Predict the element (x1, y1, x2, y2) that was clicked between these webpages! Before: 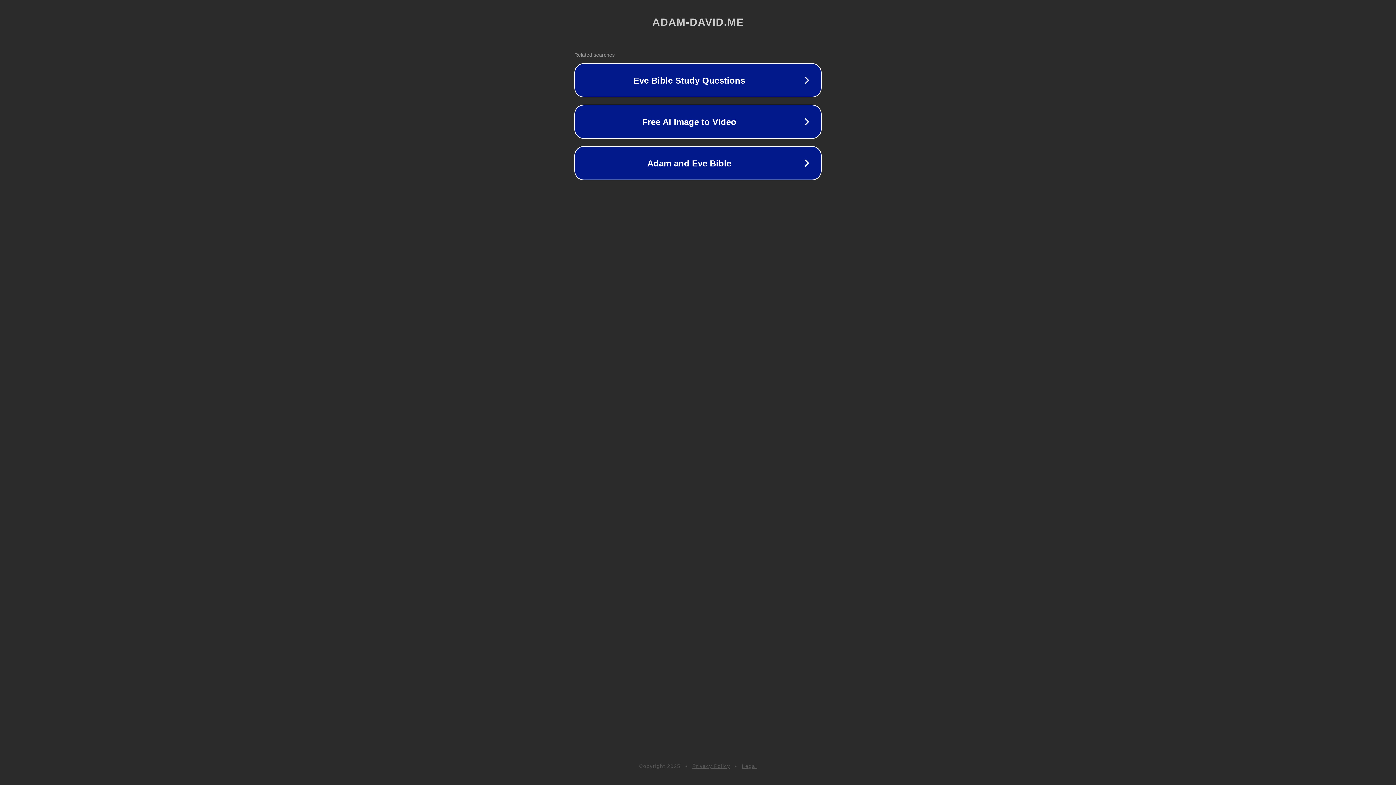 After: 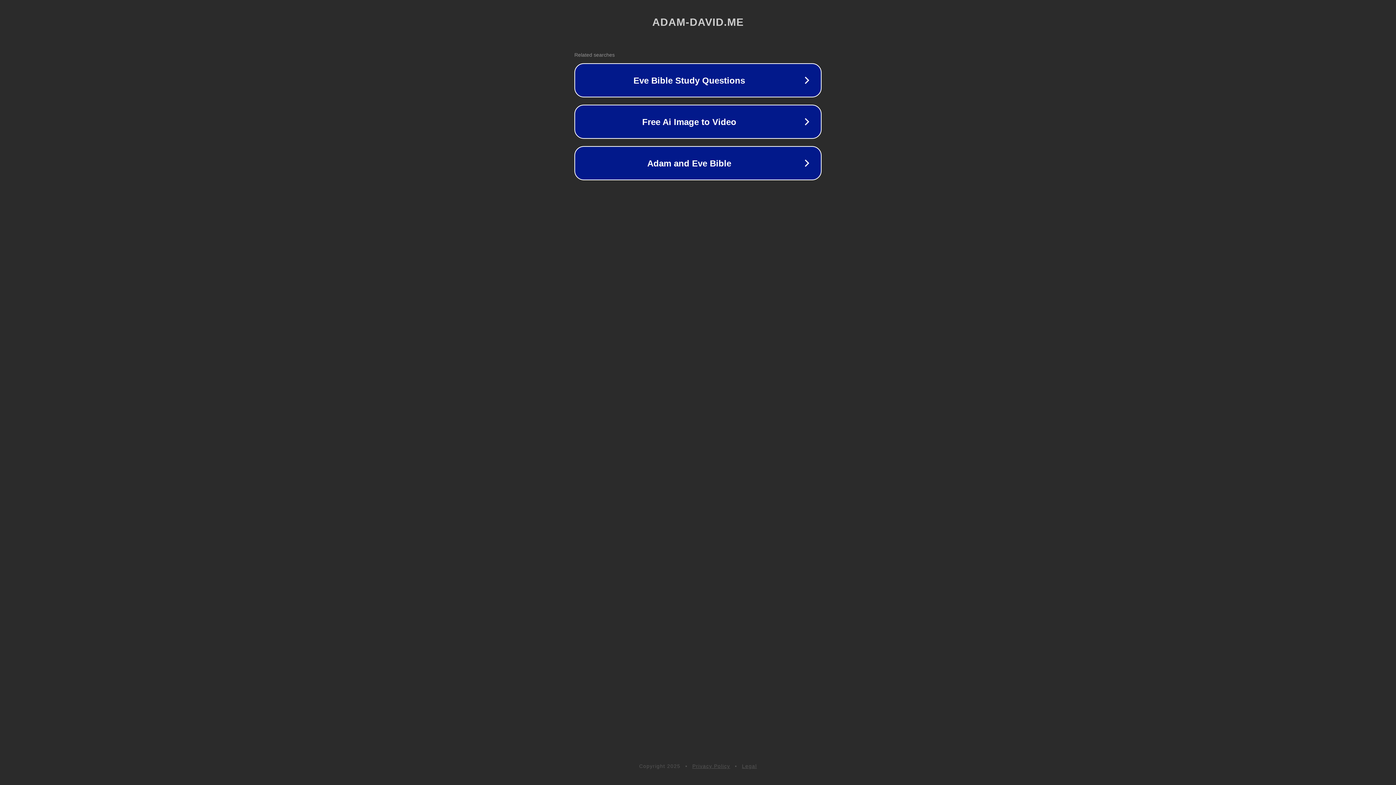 Action: label: Legal bbox: (742, 763, 757, 769)